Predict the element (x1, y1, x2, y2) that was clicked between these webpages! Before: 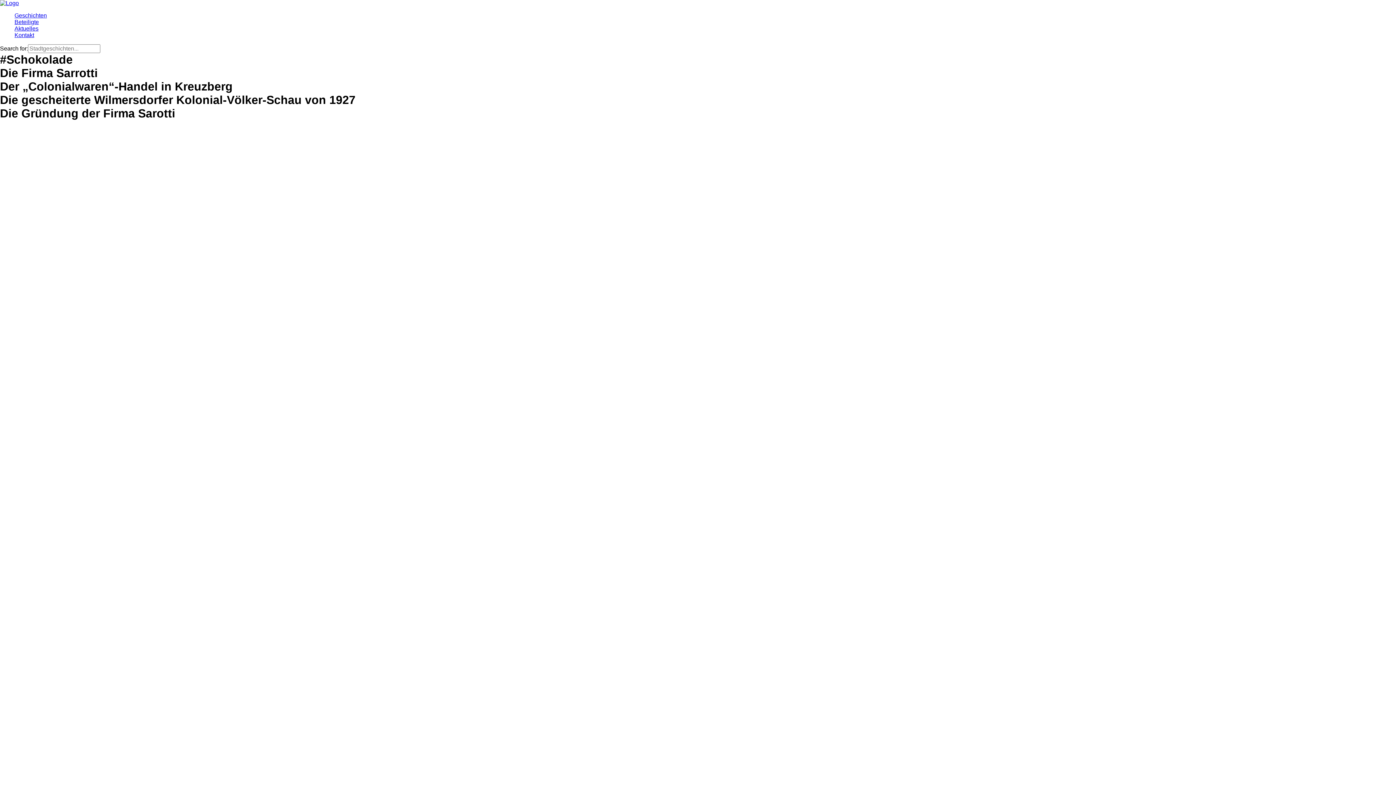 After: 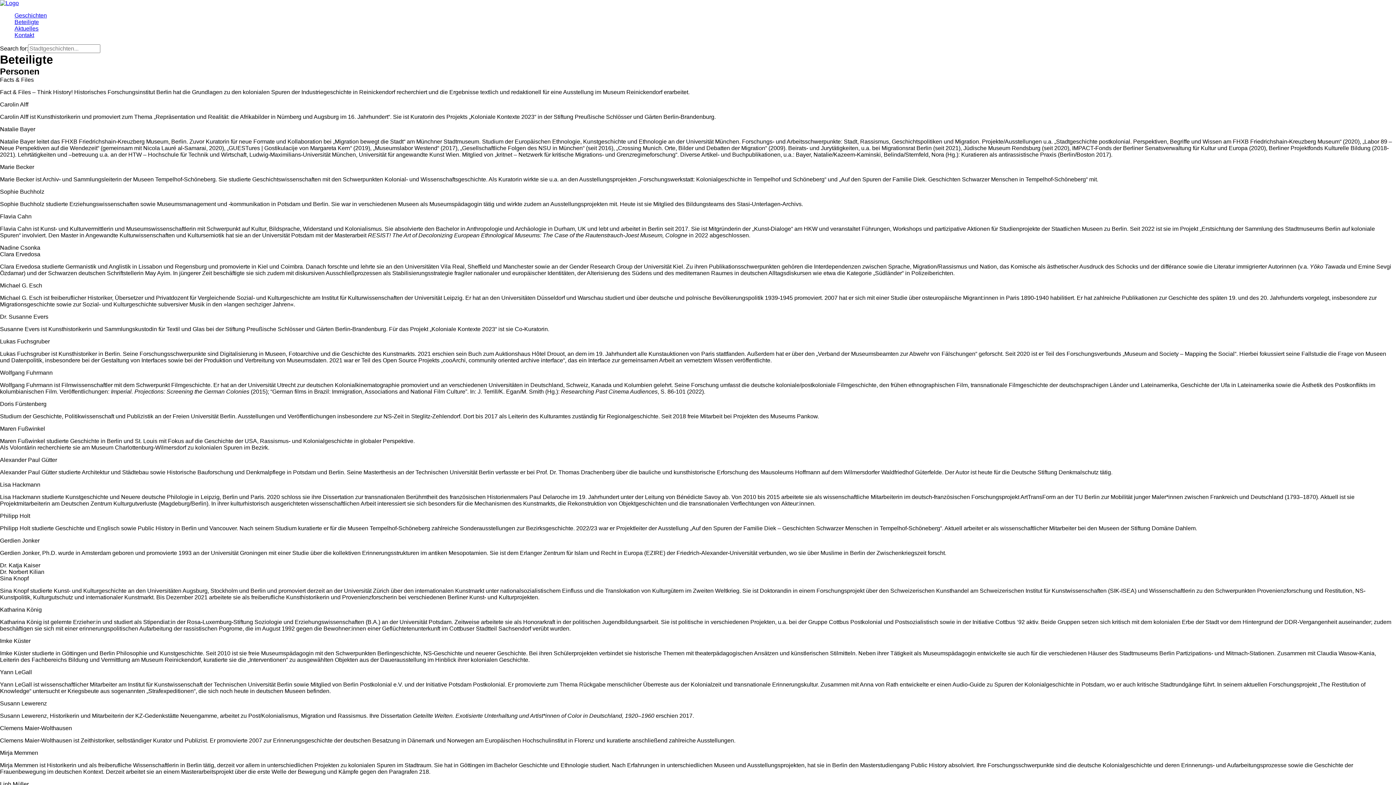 Action: label: Beteiligte bbox: (14, 18, 38, 25)